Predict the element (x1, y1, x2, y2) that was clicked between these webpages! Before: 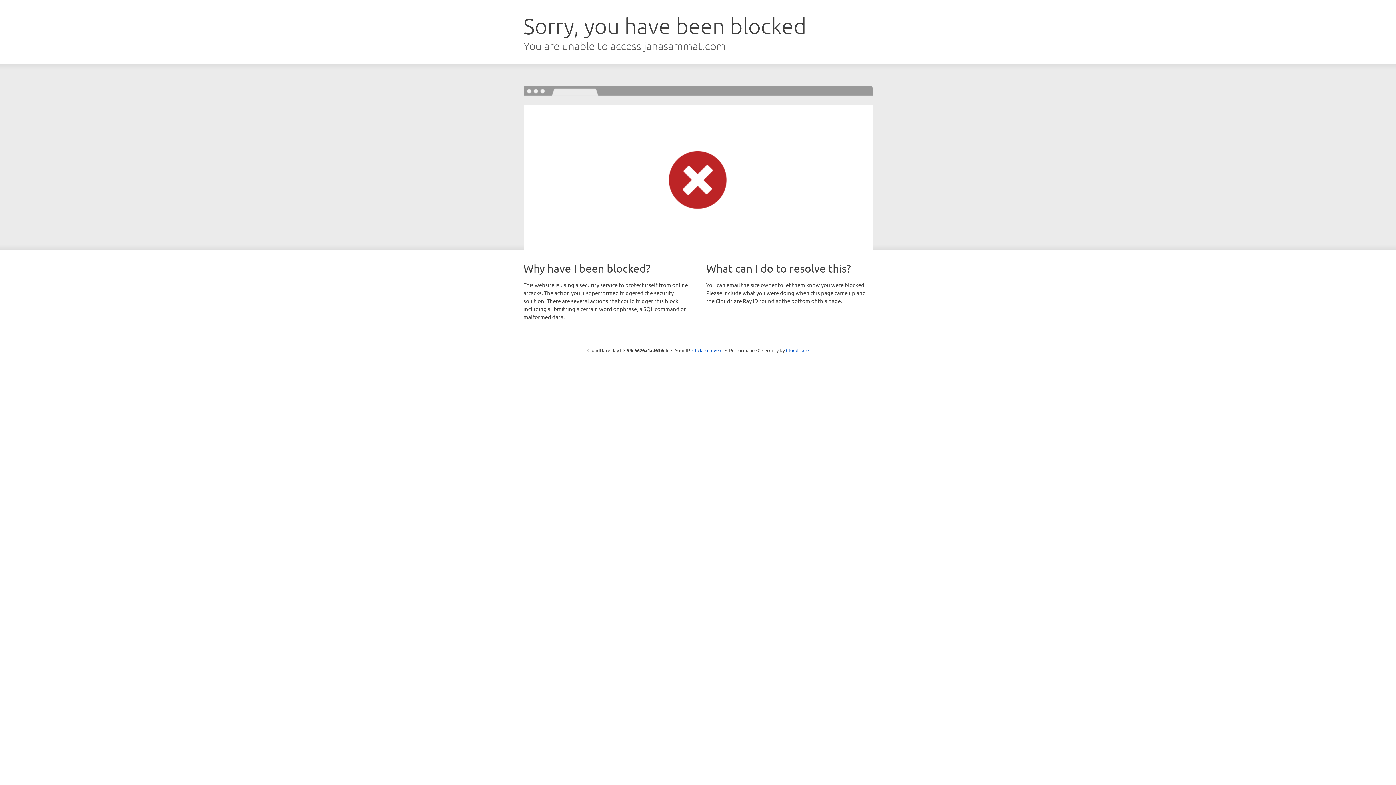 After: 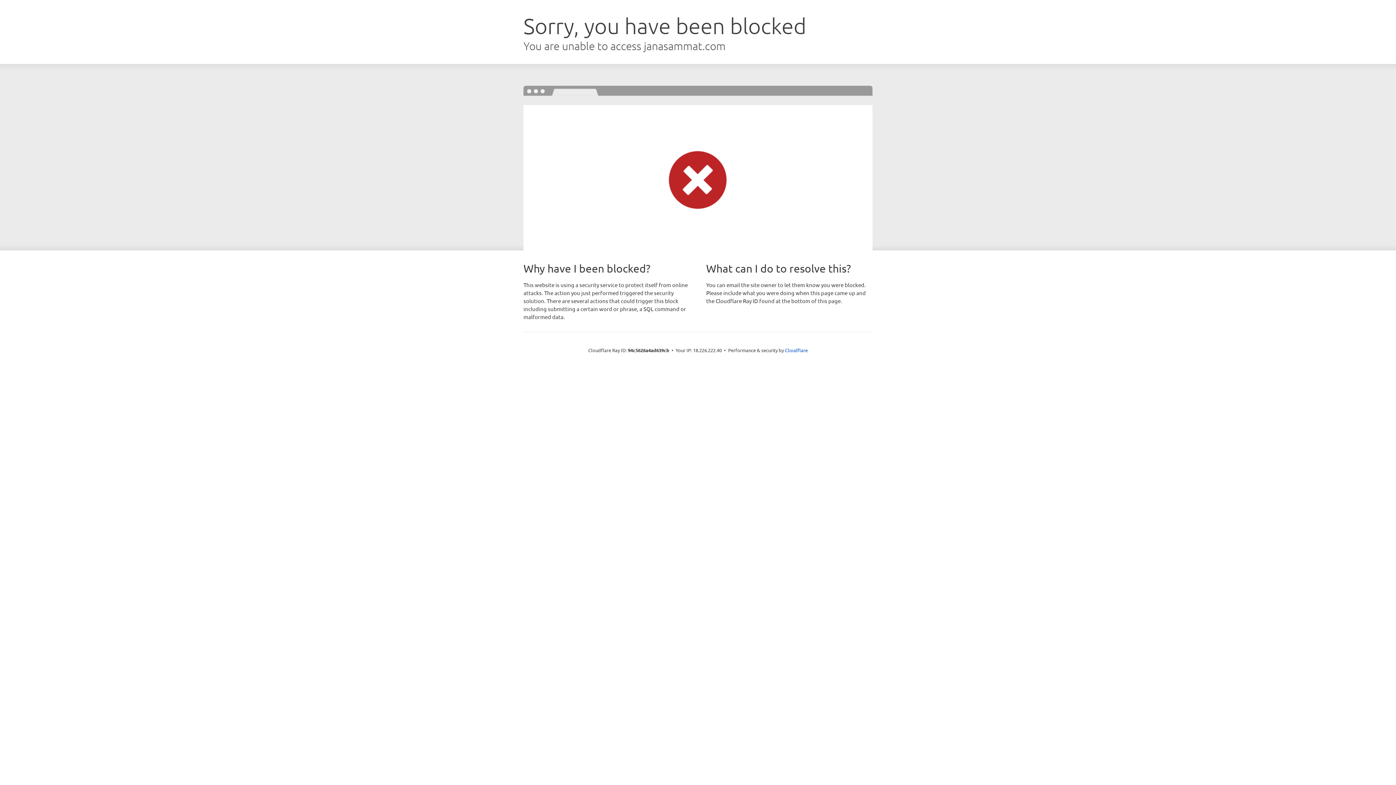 Action: label: Click to reveal bbox: (692, 346, 722, 353)